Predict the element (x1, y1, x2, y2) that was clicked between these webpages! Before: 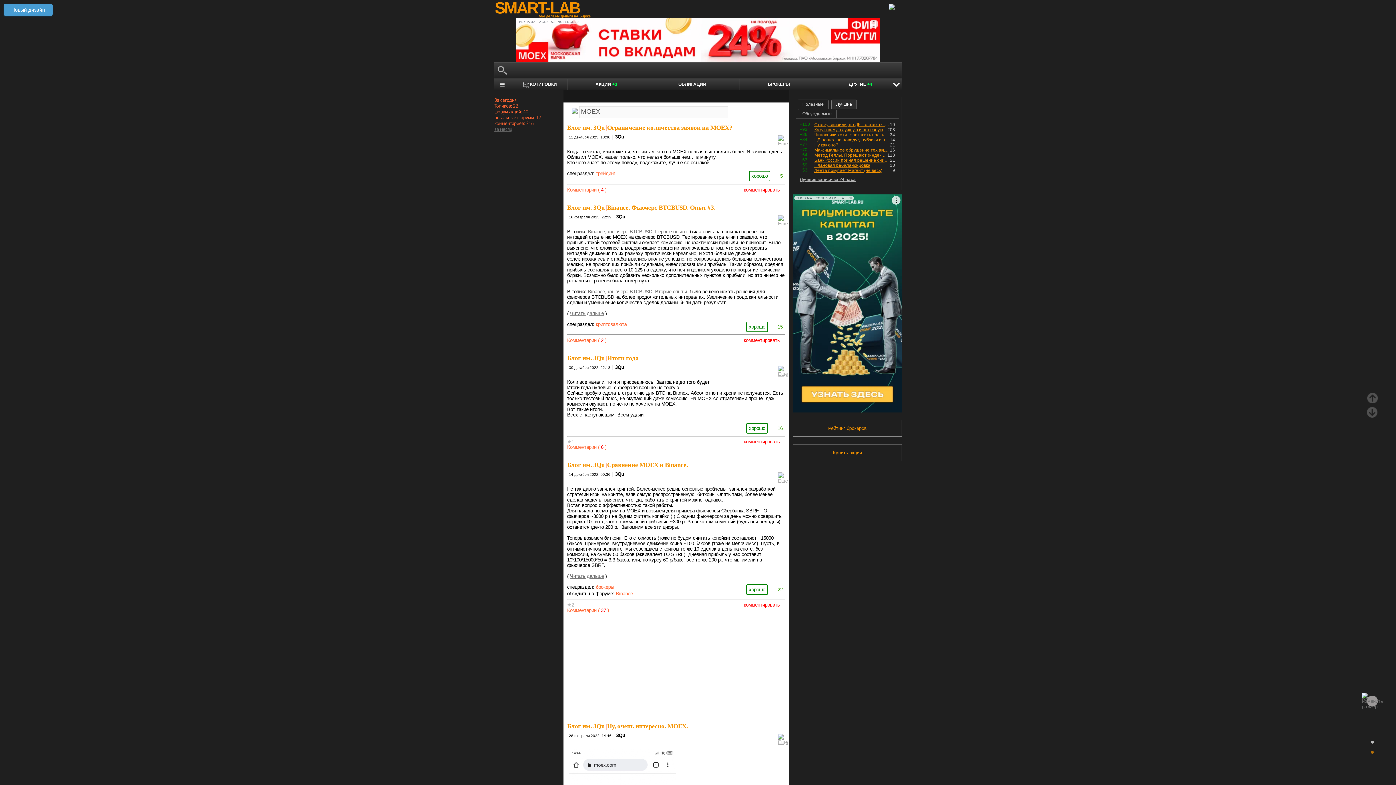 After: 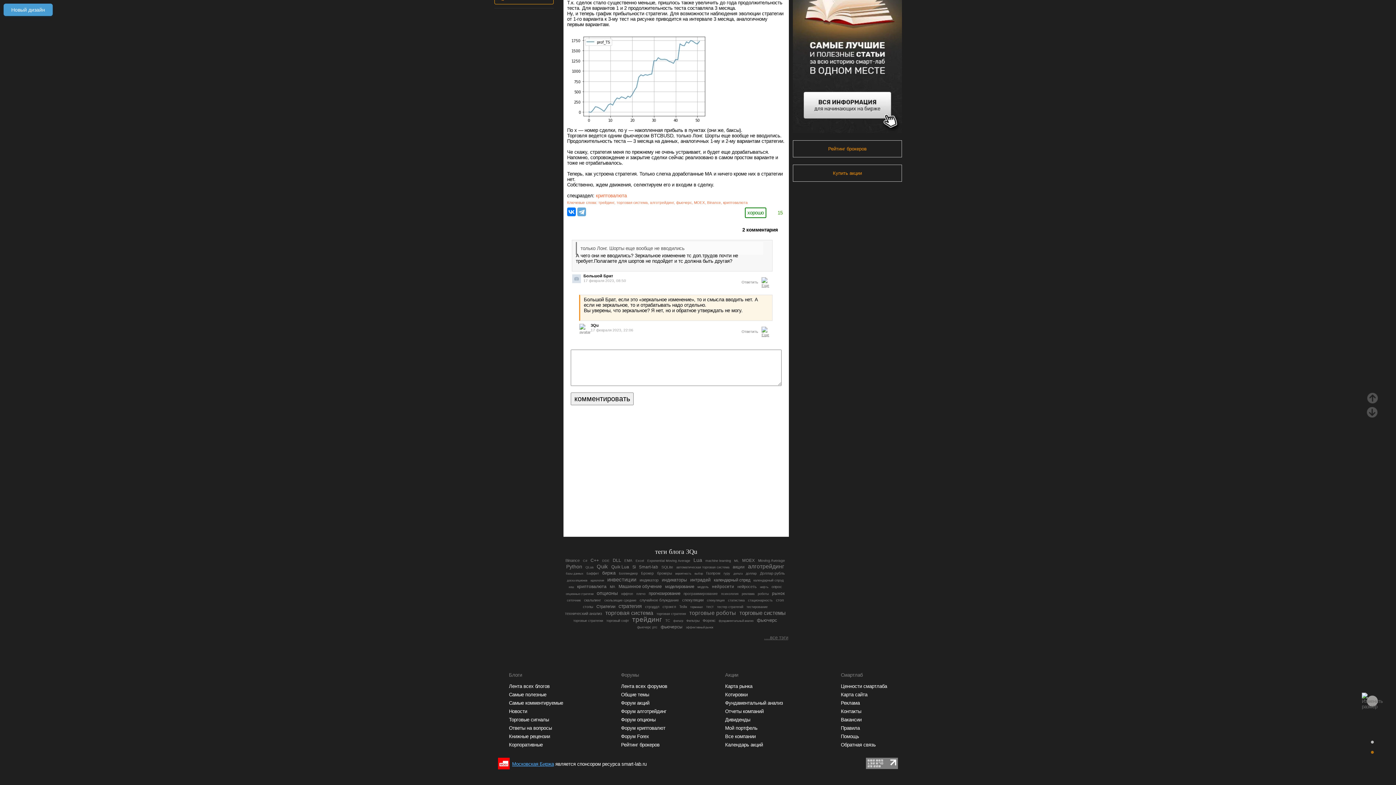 Action: label: комментировать bbox: (744, 337, 780, 343)